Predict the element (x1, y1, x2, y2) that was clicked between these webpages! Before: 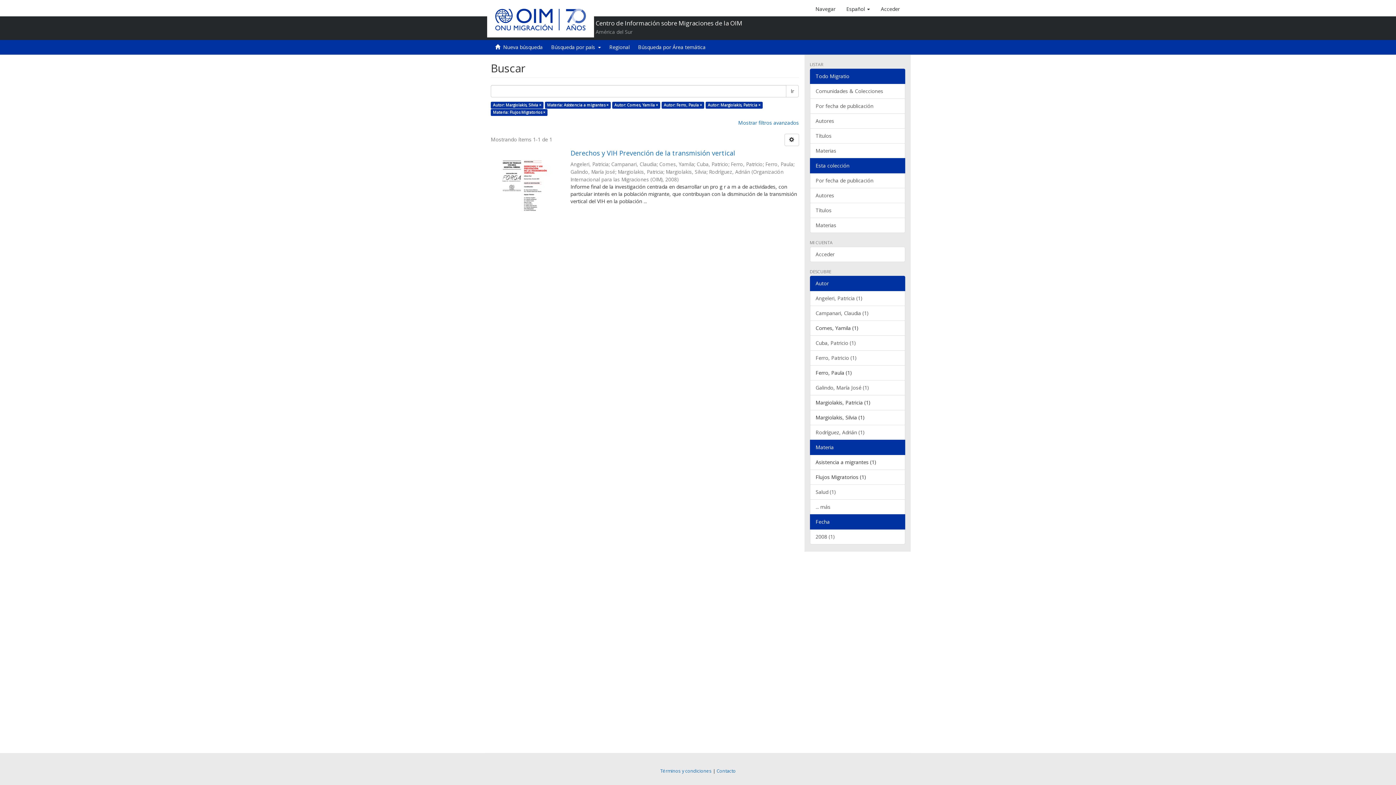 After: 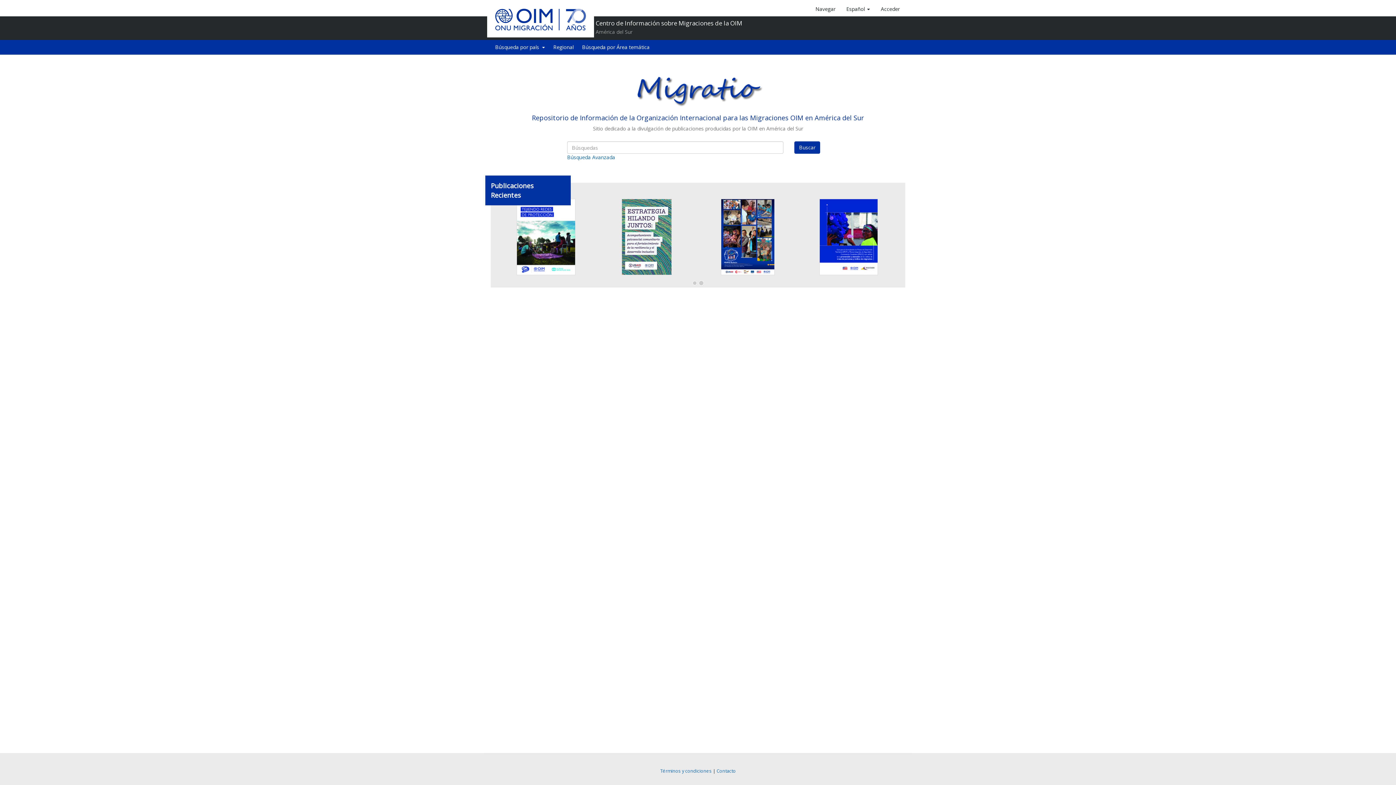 Action: bbox: (485, 0, 595, 36)